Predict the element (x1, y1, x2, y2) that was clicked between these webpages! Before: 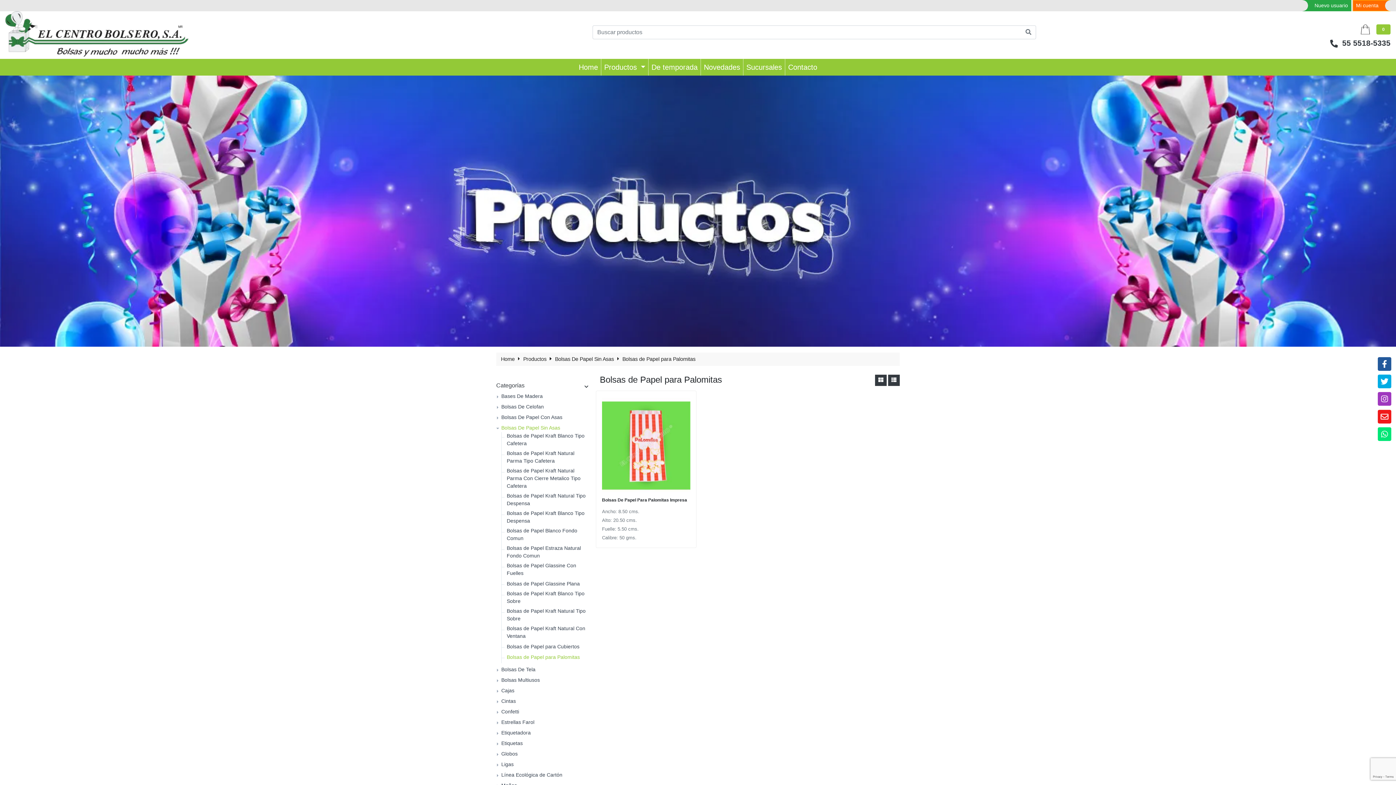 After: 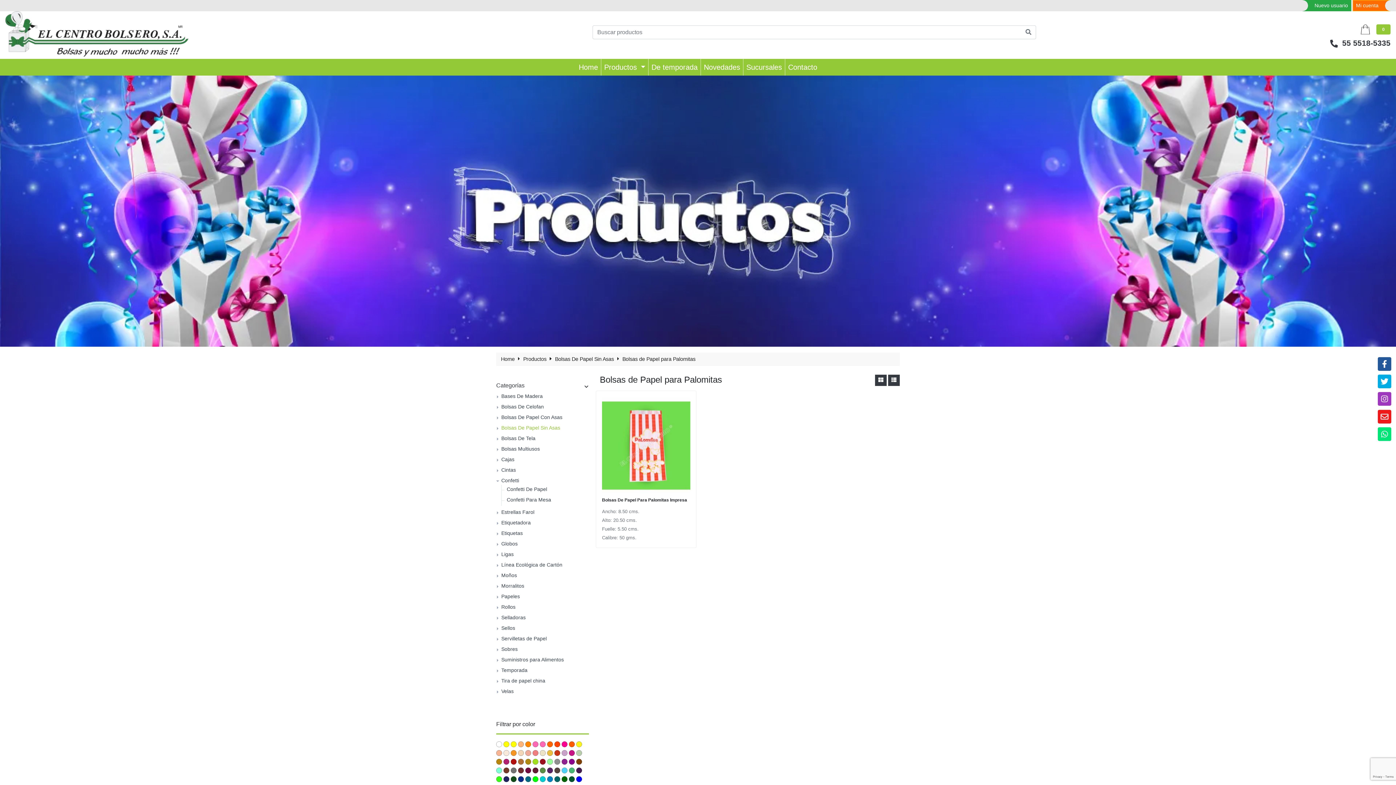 Action: bbox: (501, 708, 519, 715) label: Confetti